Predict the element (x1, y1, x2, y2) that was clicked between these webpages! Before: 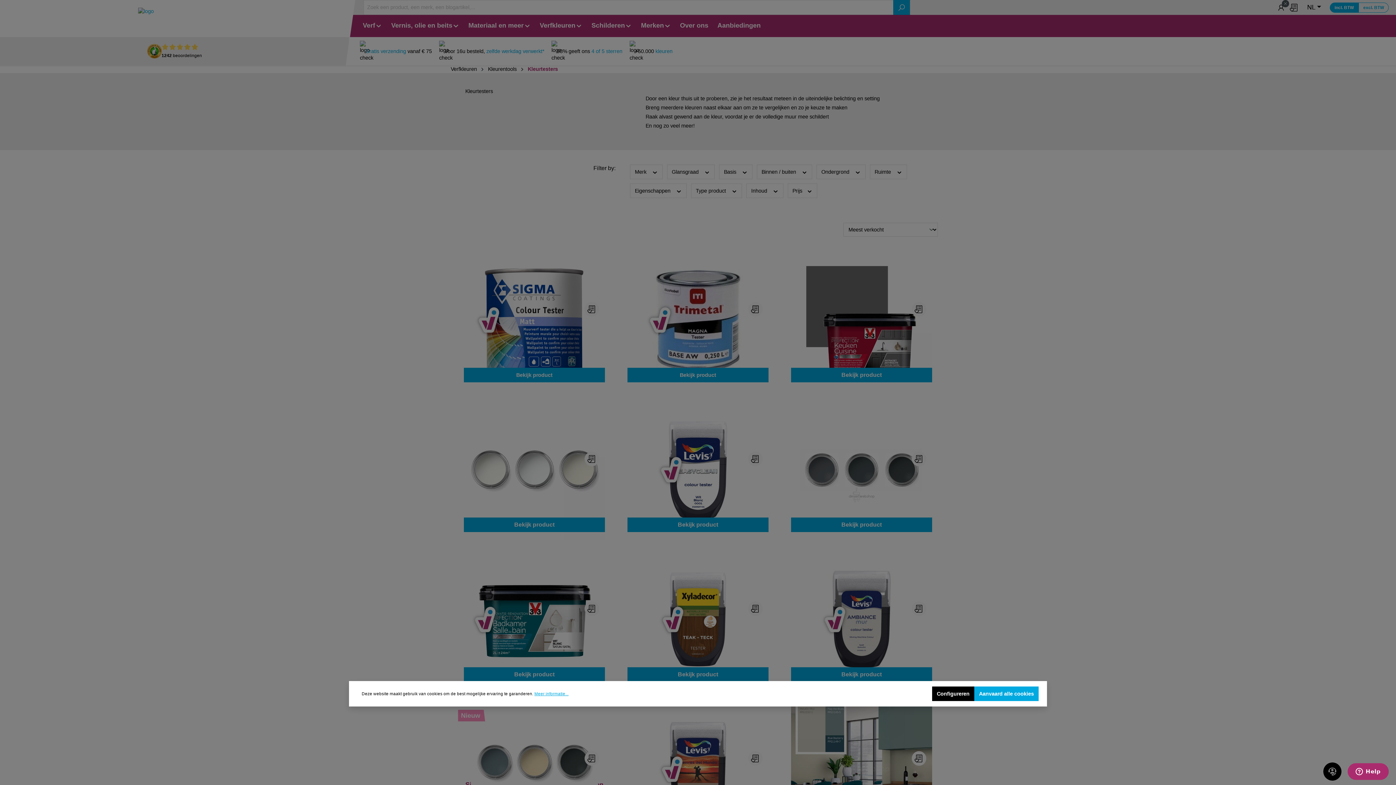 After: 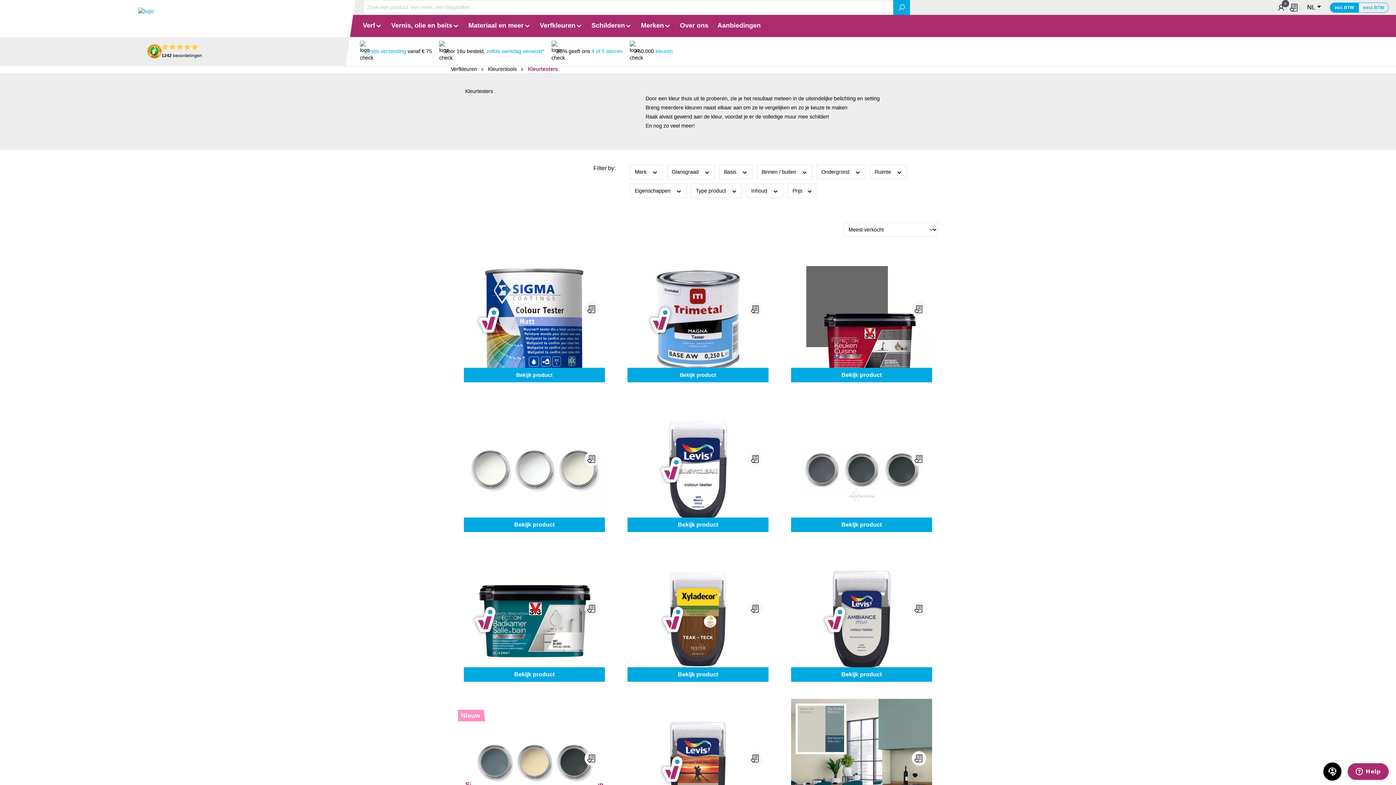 Action: label: Aanvaard alle cookies bbox: (974, 686, 1038, 701)